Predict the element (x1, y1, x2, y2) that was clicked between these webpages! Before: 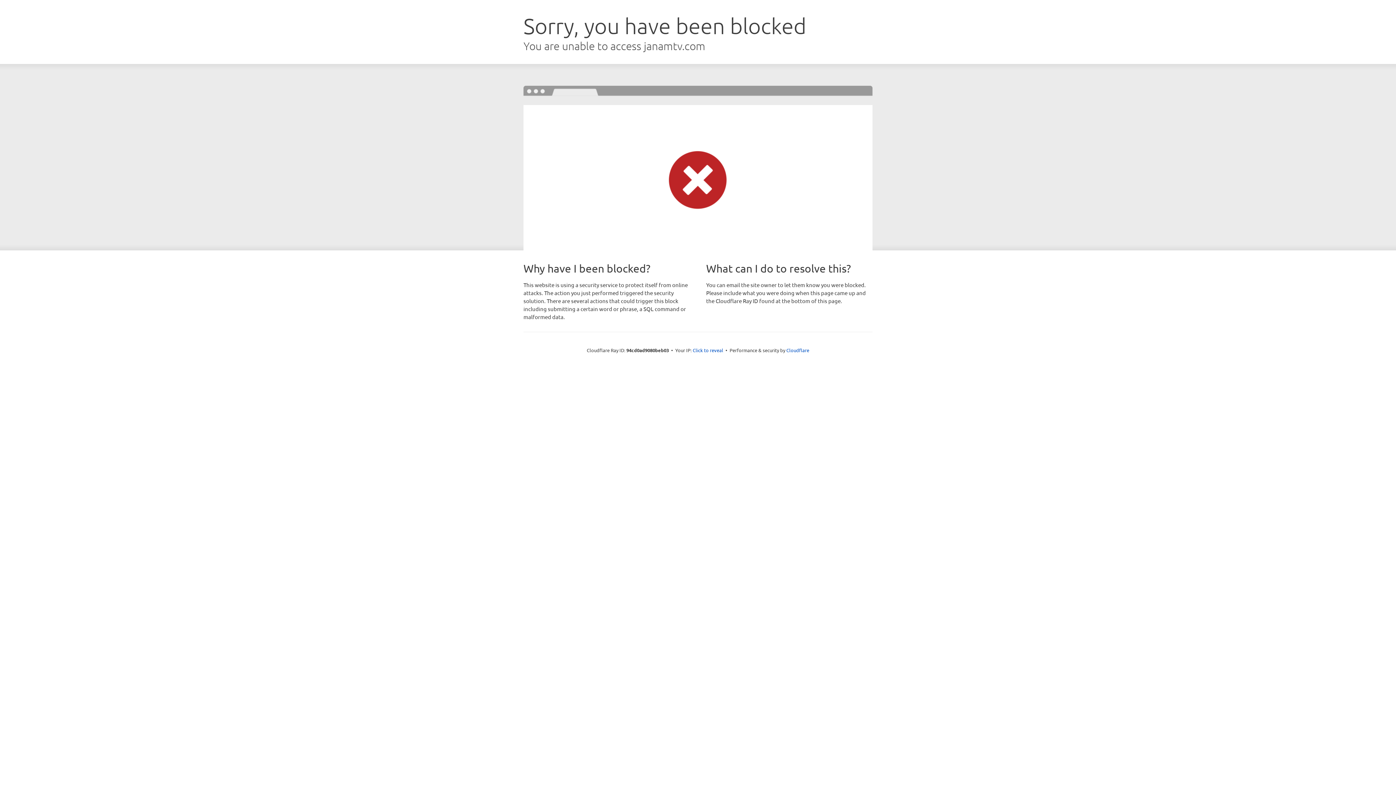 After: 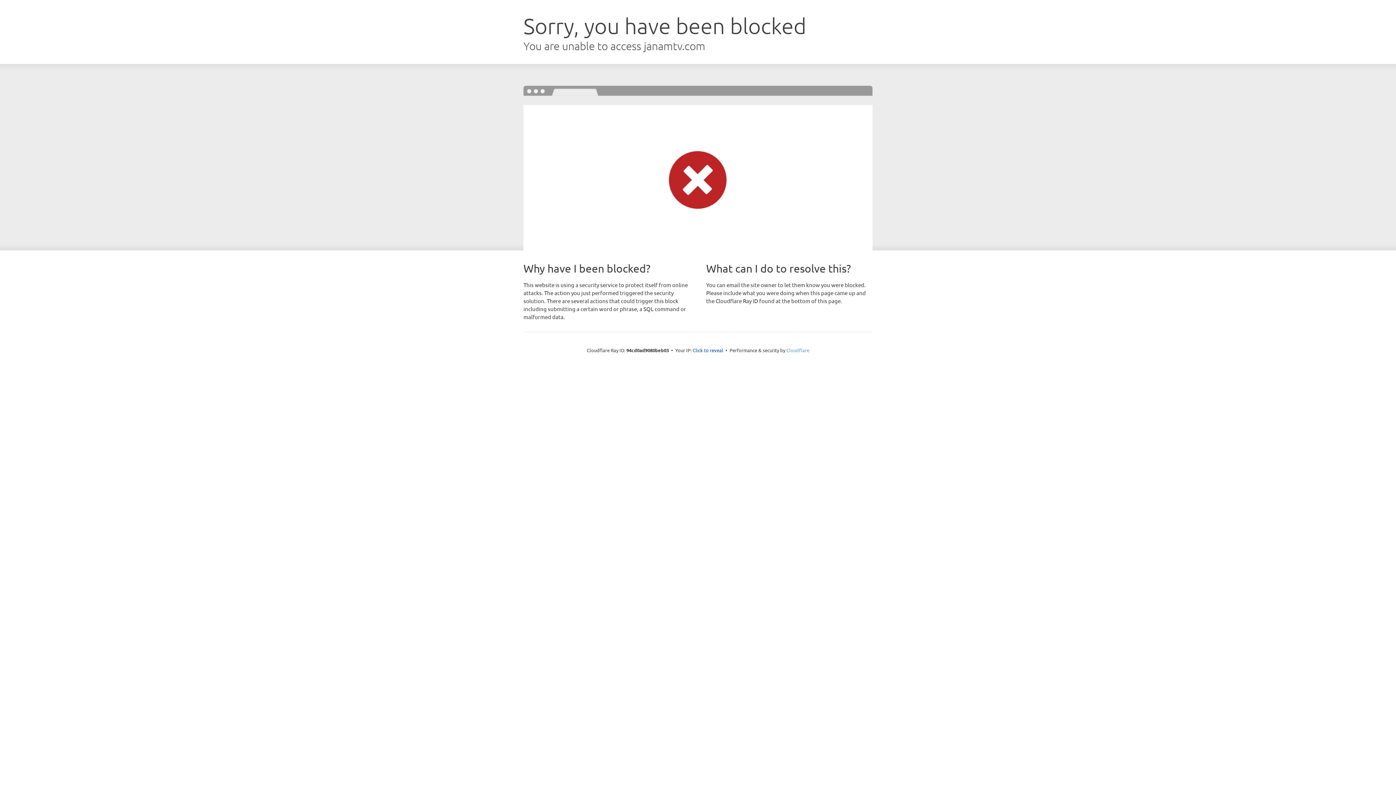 Action: bbox: (786, 347, 809, 353) label: Cloudflare